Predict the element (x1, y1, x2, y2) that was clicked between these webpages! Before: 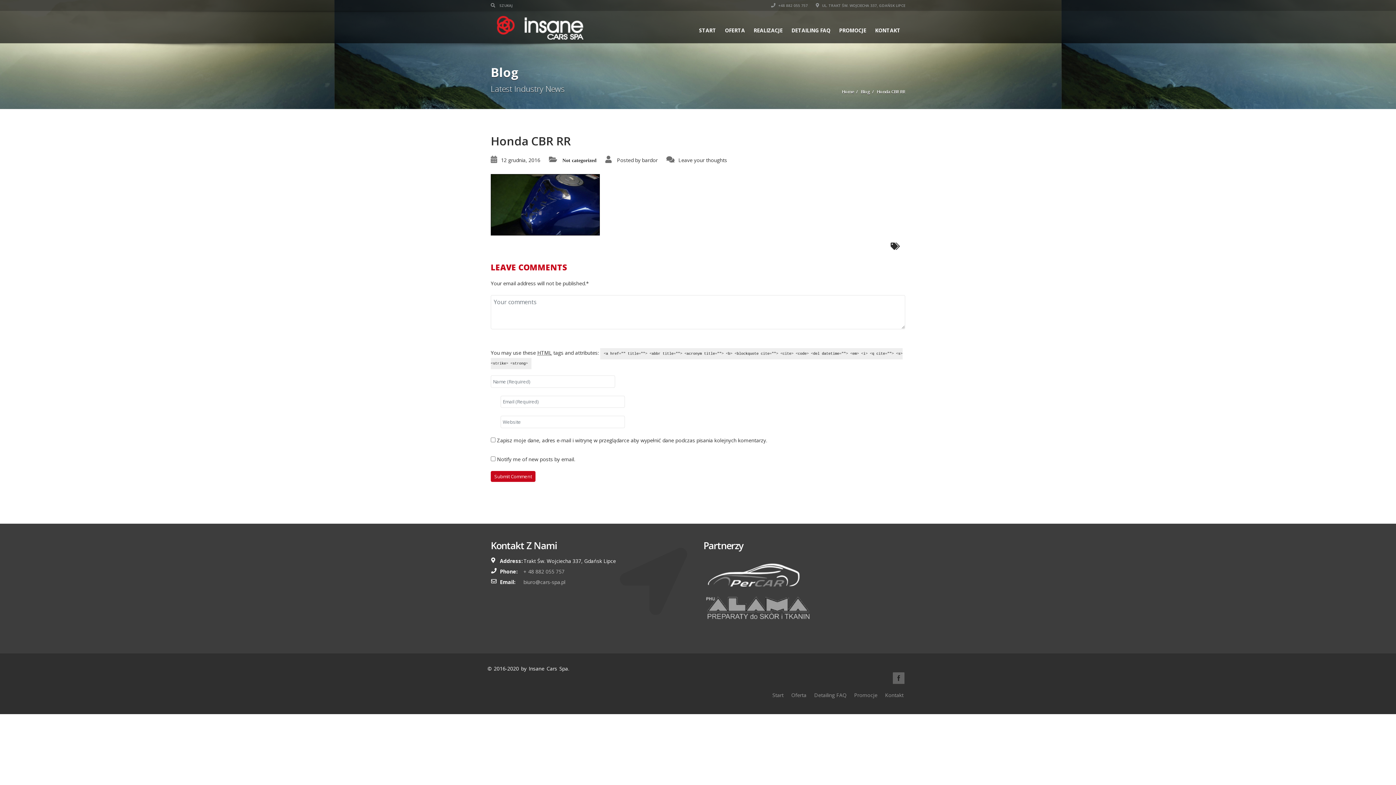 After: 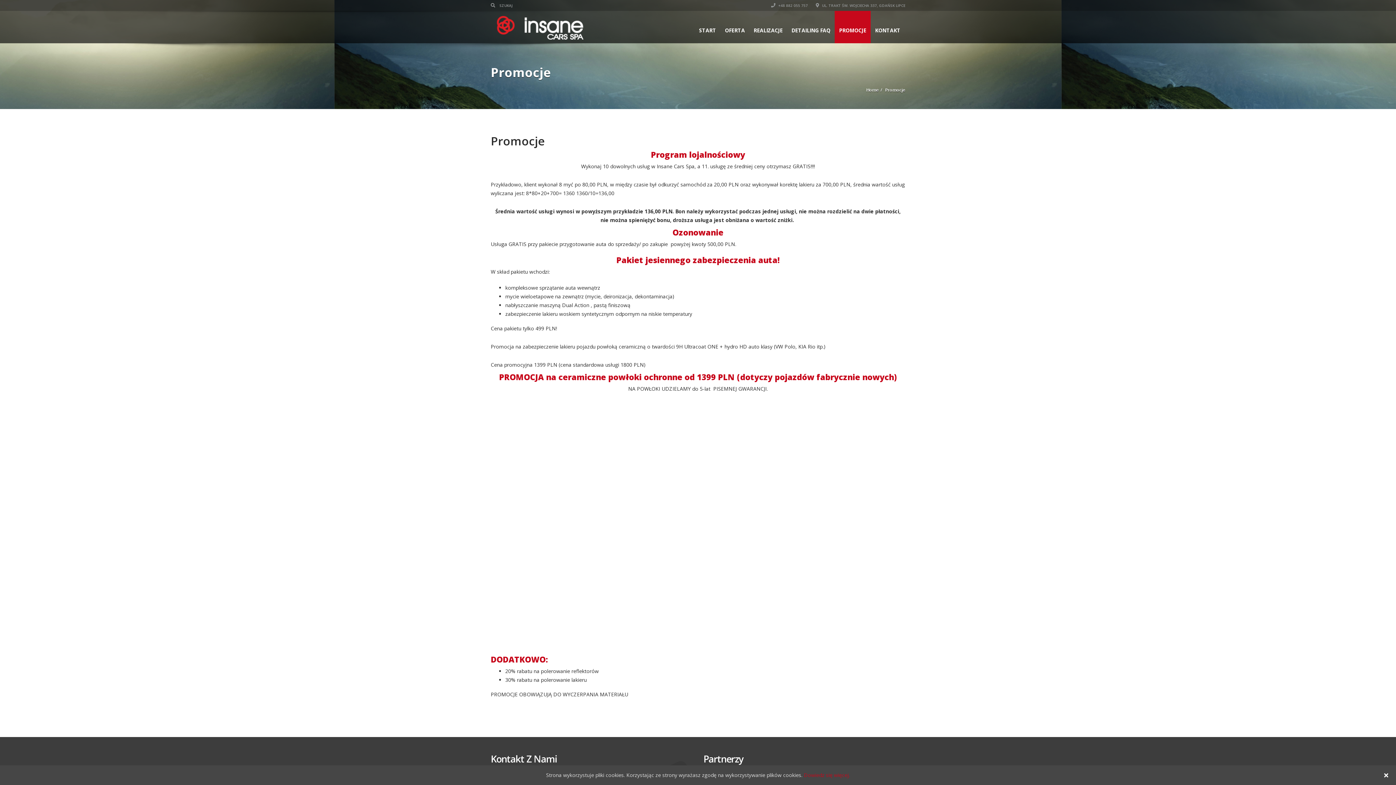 Action: label: PROMOCJE bbox: (834, 10, 870, 43)